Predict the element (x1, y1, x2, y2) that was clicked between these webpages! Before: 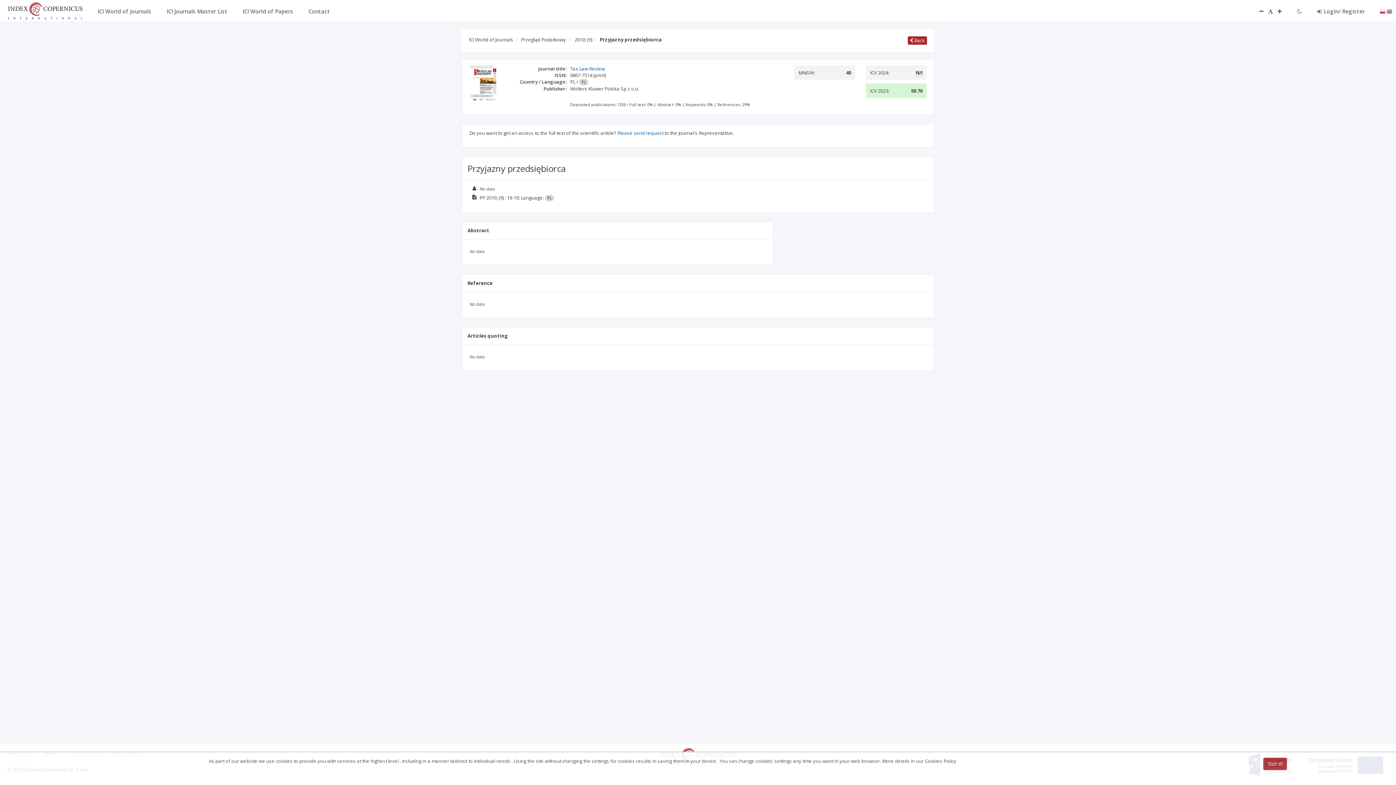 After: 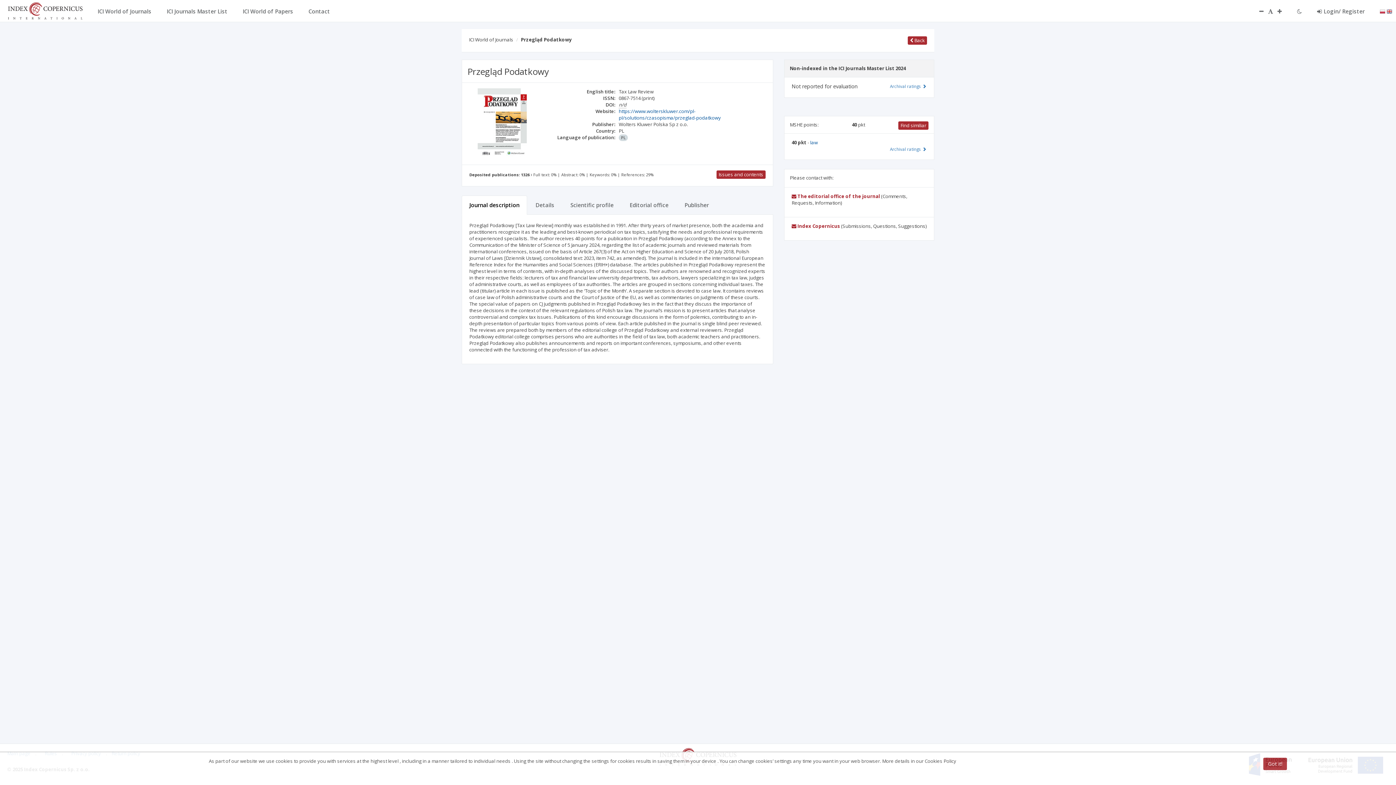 Action: bbox: (521, 36, 566, 42) label: Przegląd Podatkowy